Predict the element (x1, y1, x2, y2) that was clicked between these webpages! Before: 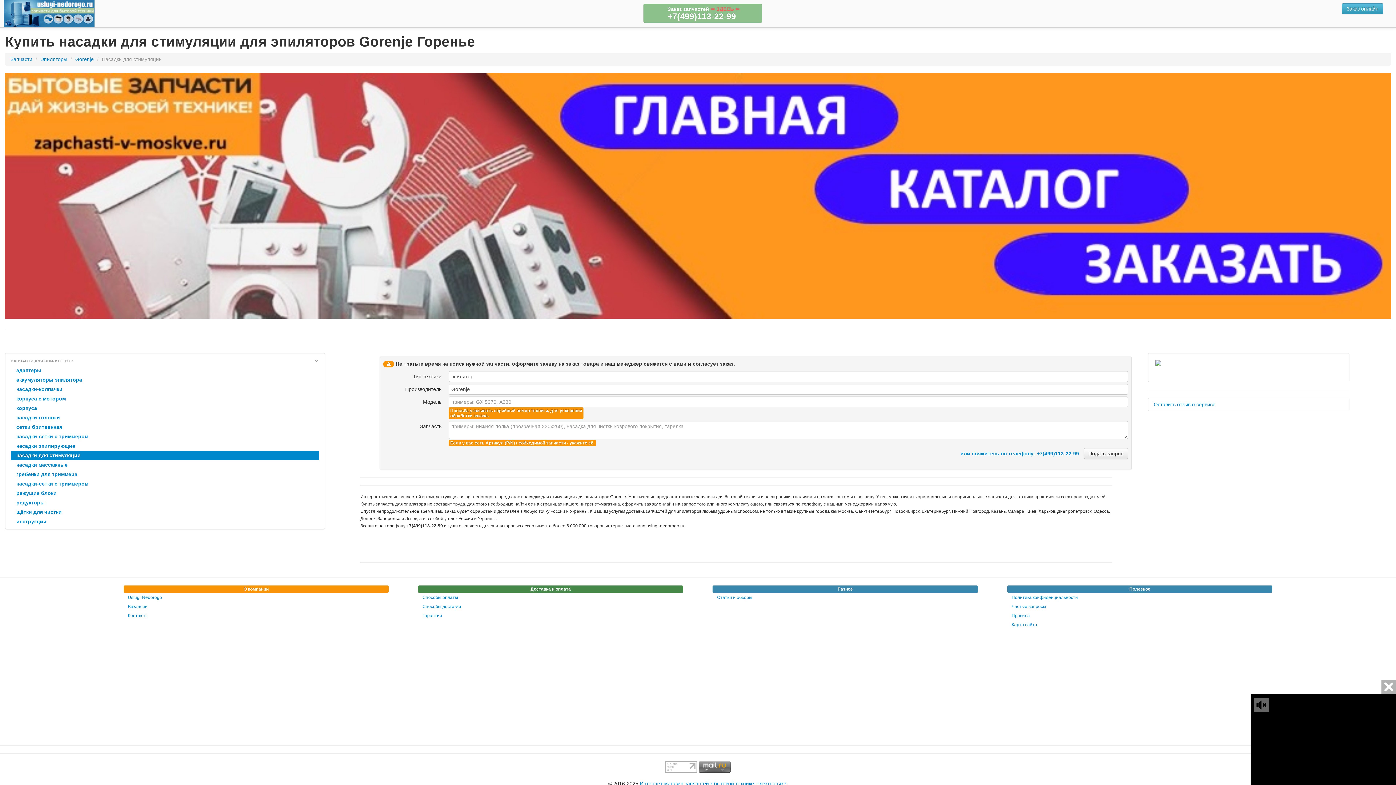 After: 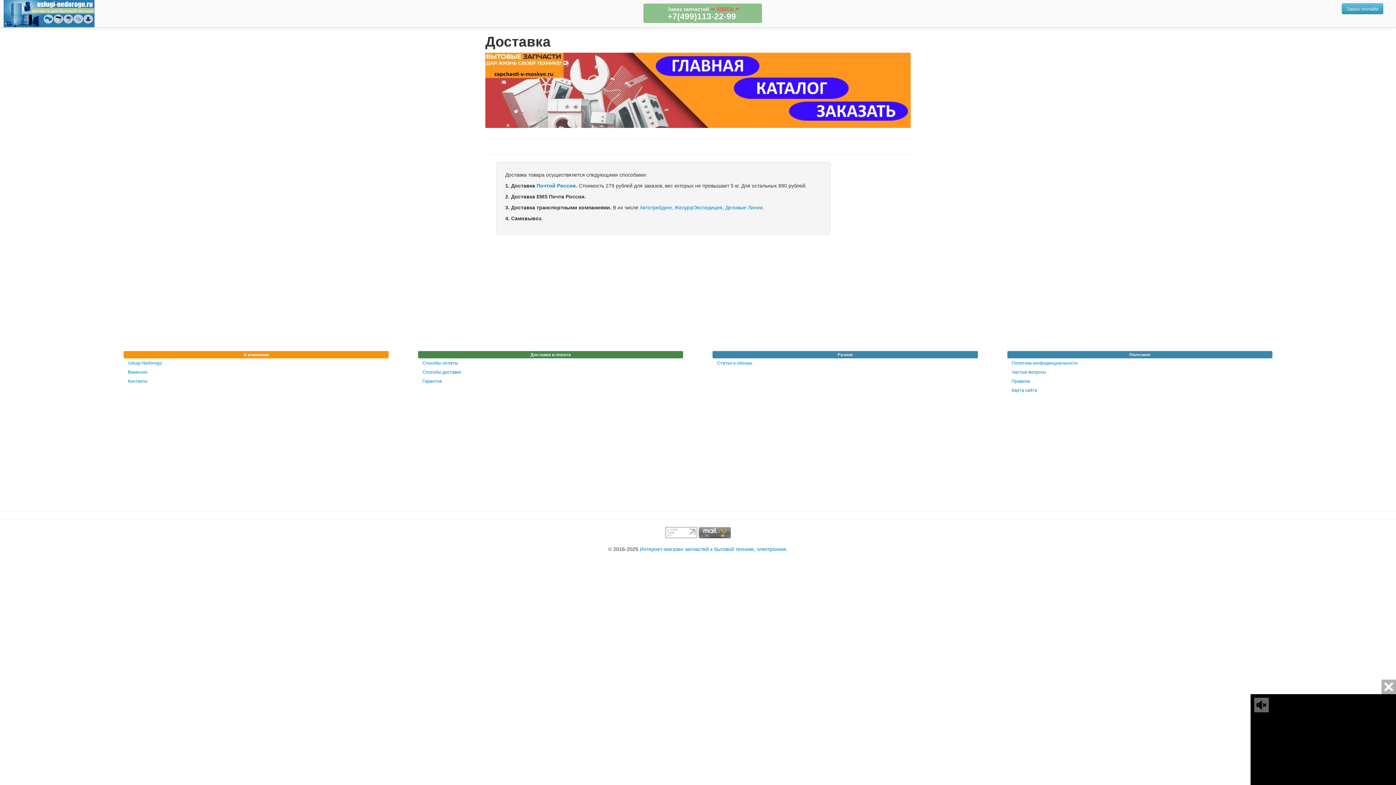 Action: bbox: (418, 602, 683, 610) label: Способы доставки